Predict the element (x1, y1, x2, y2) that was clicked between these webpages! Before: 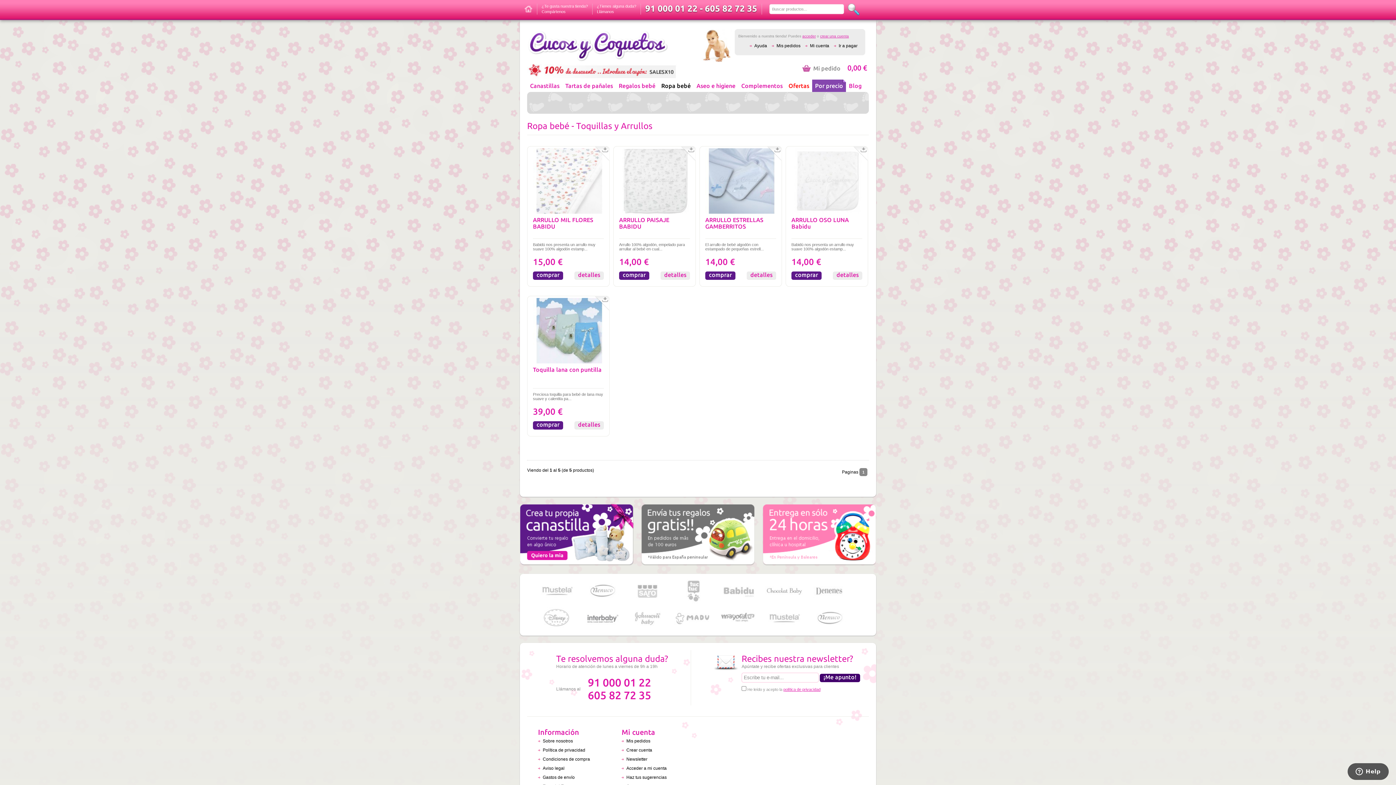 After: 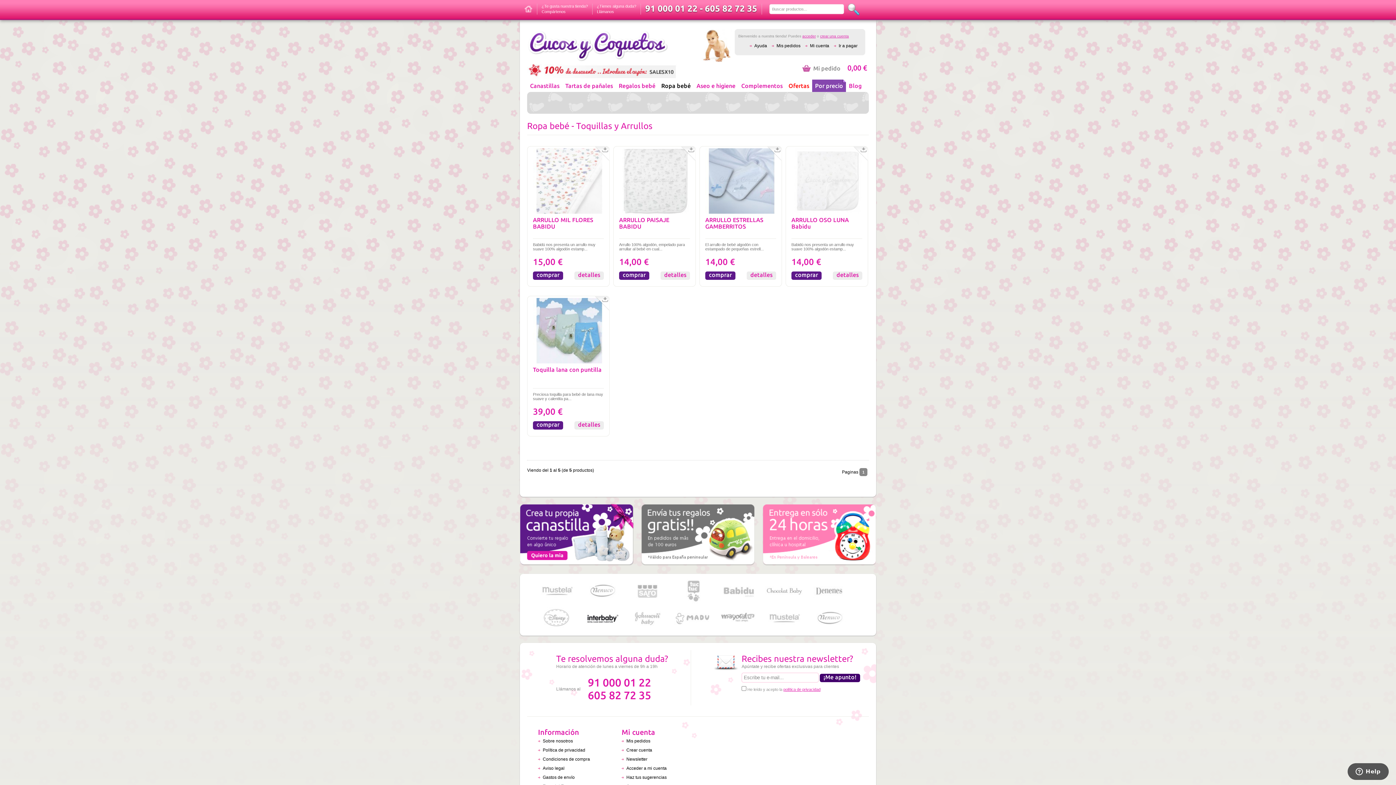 Action: bbox: (580, 605, 624, 632) label: Interbaby